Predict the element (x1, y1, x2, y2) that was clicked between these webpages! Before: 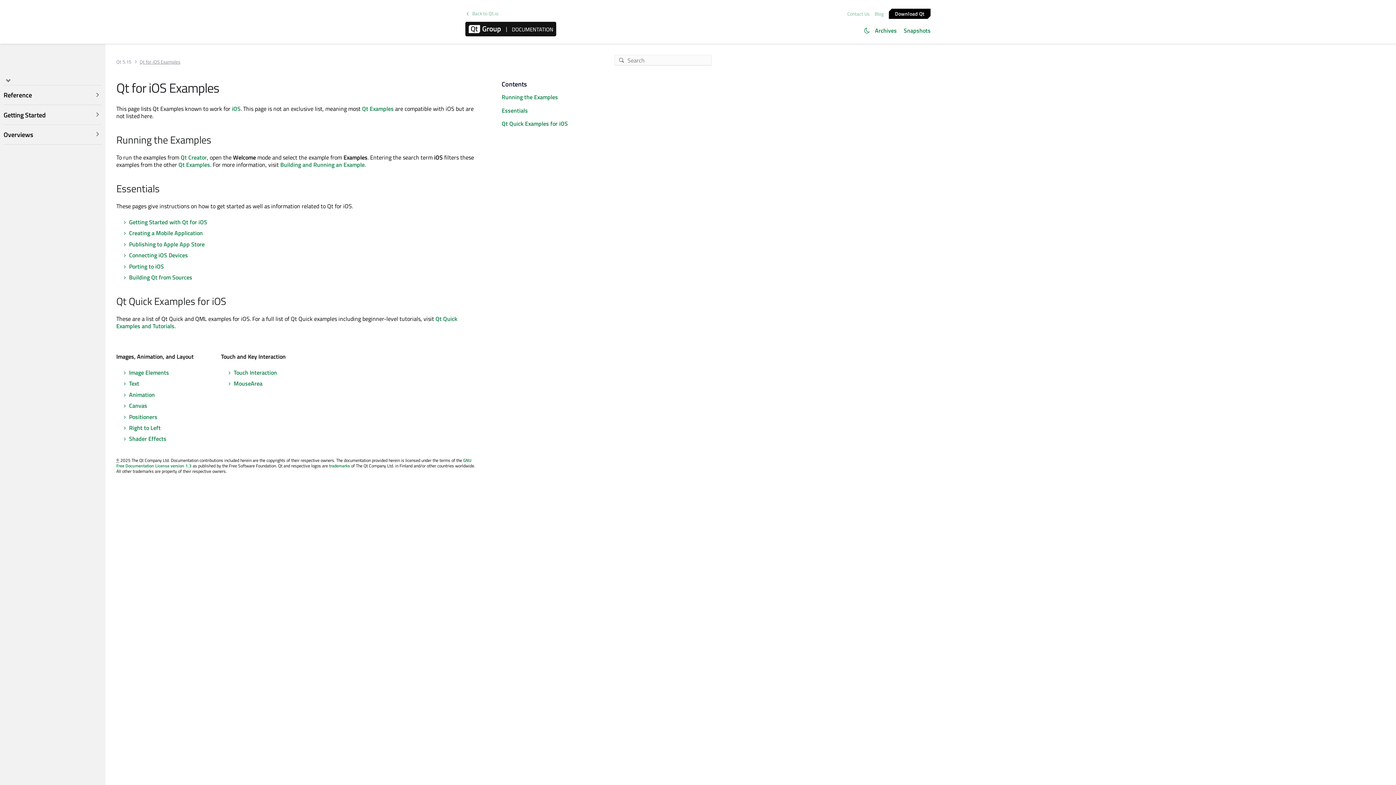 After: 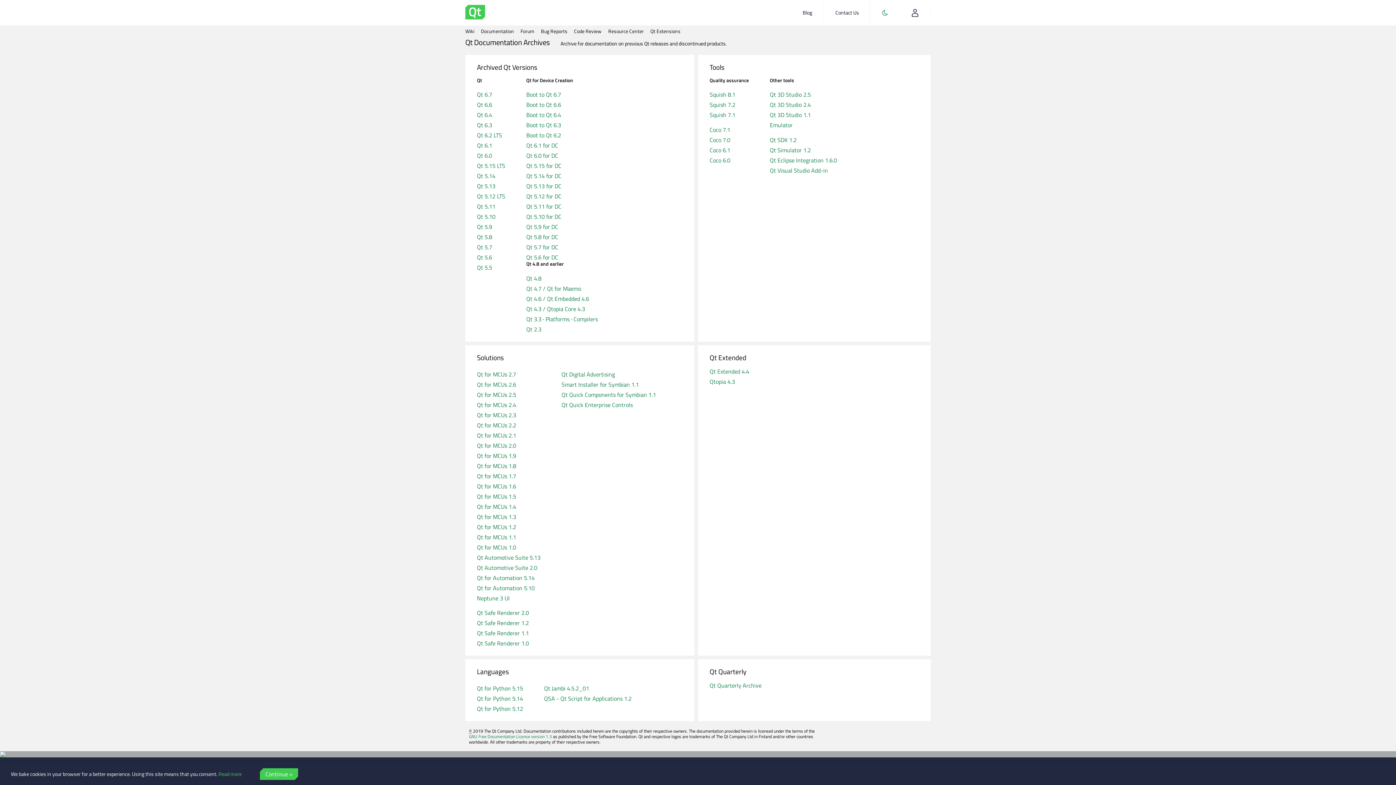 Action: label: Archives bbox: (871, 24, 900, 36)